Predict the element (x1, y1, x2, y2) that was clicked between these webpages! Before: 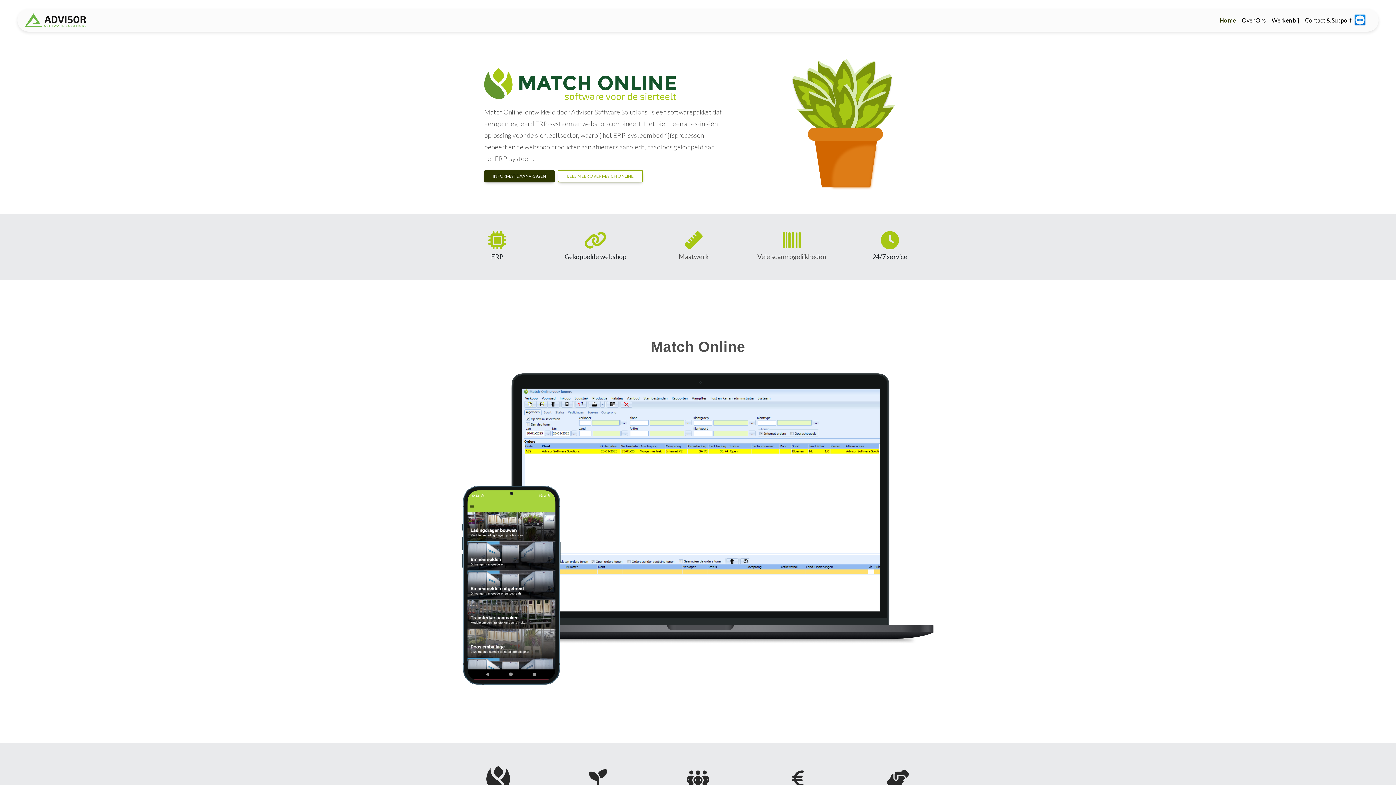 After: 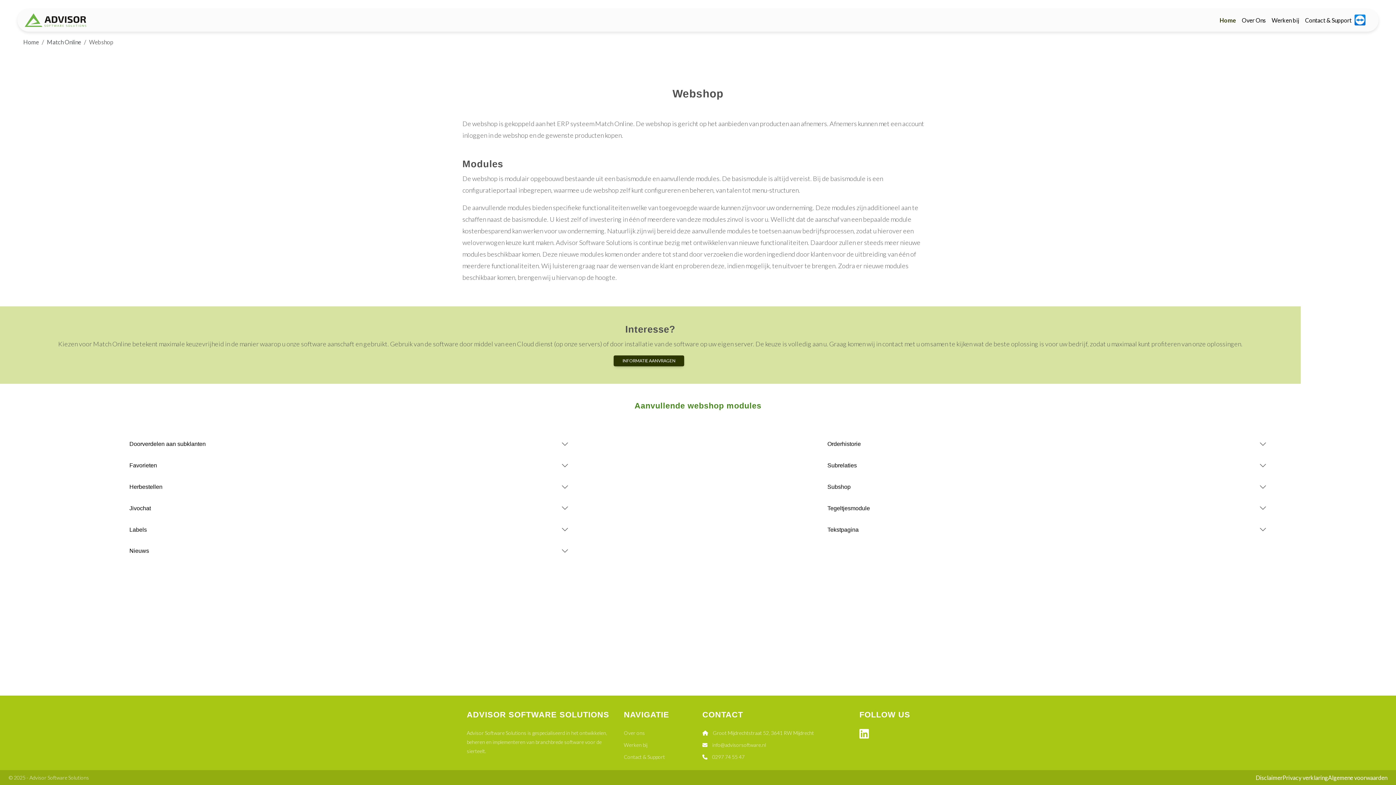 Action: bbox: (560, 231, 630, 249)